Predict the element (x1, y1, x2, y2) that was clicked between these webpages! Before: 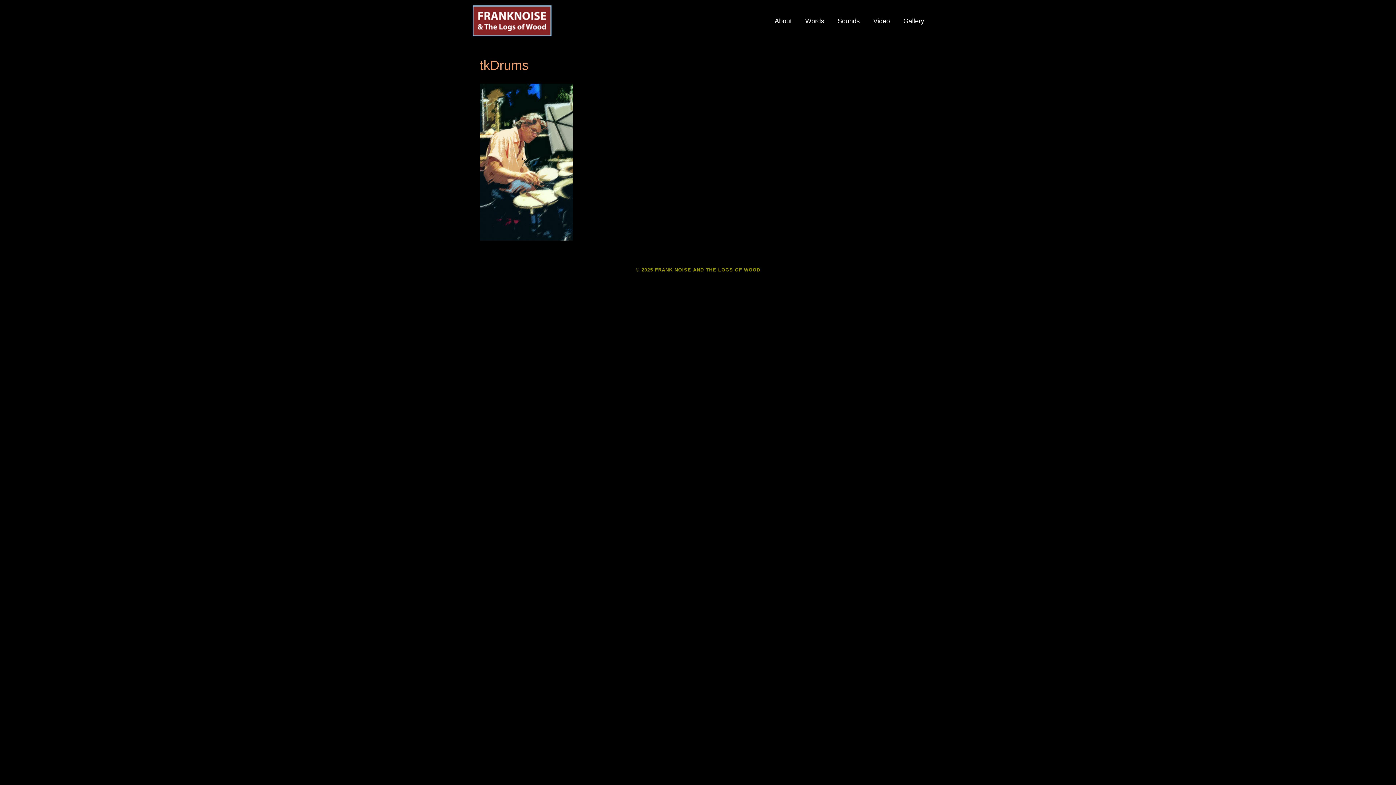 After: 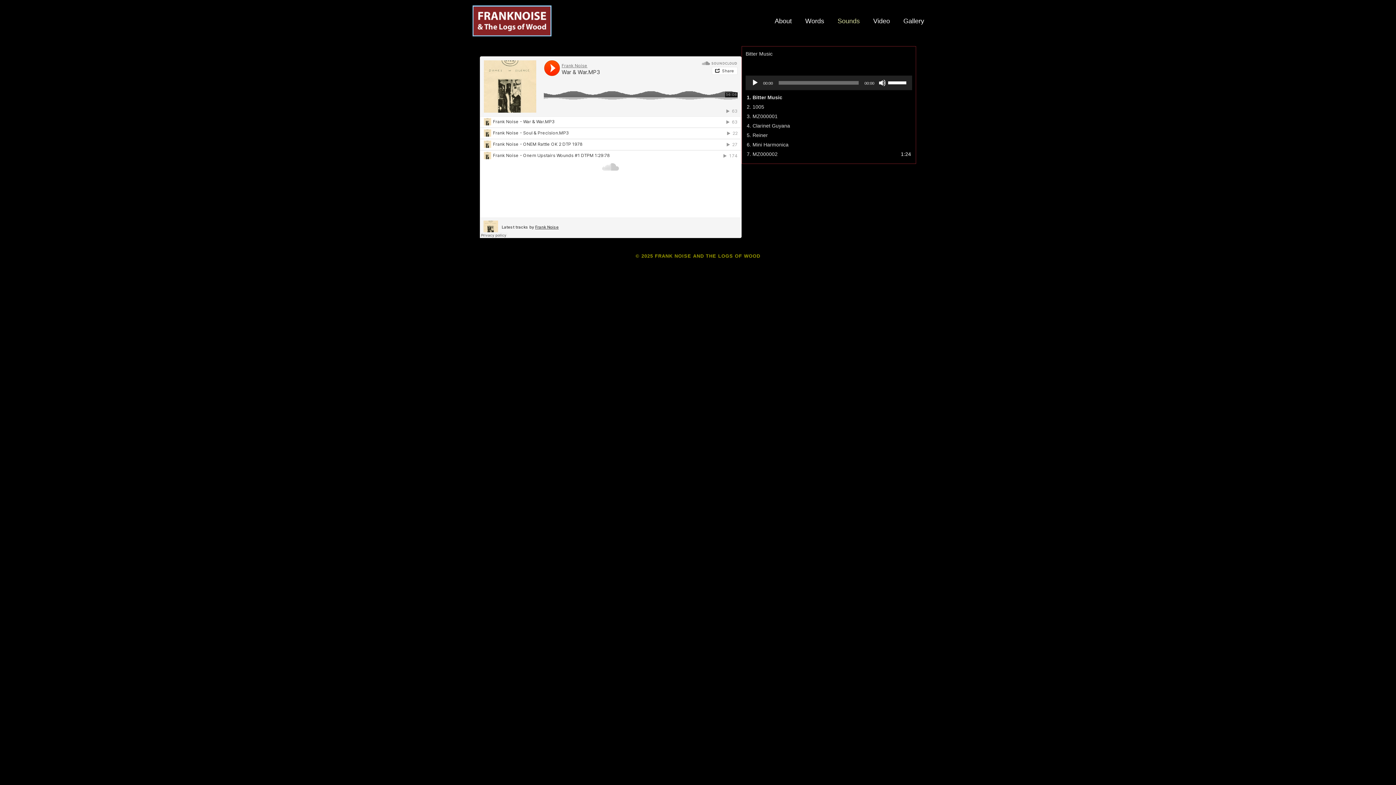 Action: bbox: (831, 12, 866, 29) label: Sounds